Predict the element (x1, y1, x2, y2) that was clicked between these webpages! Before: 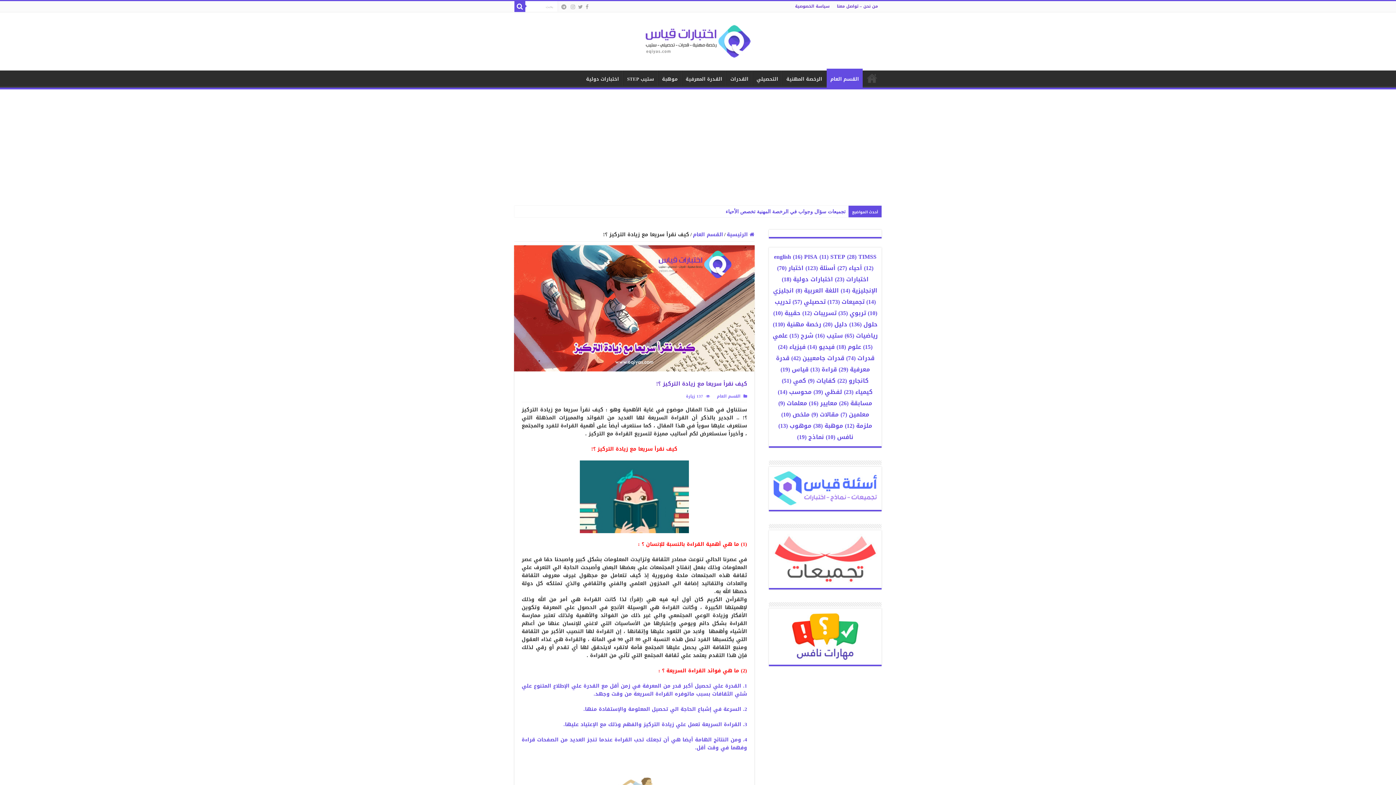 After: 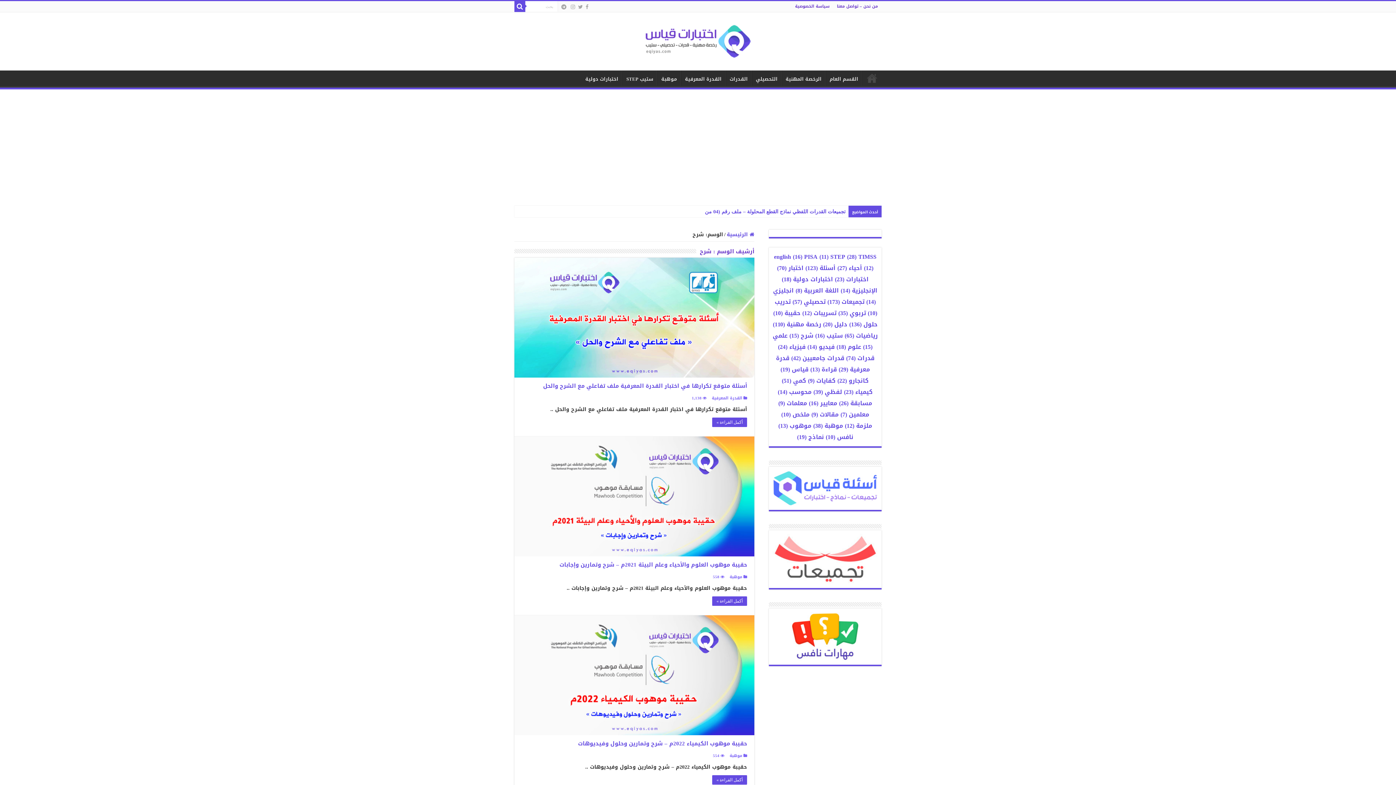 Action: label: شرح (15 عنصر) bbox: (789, 330, 813, 341)